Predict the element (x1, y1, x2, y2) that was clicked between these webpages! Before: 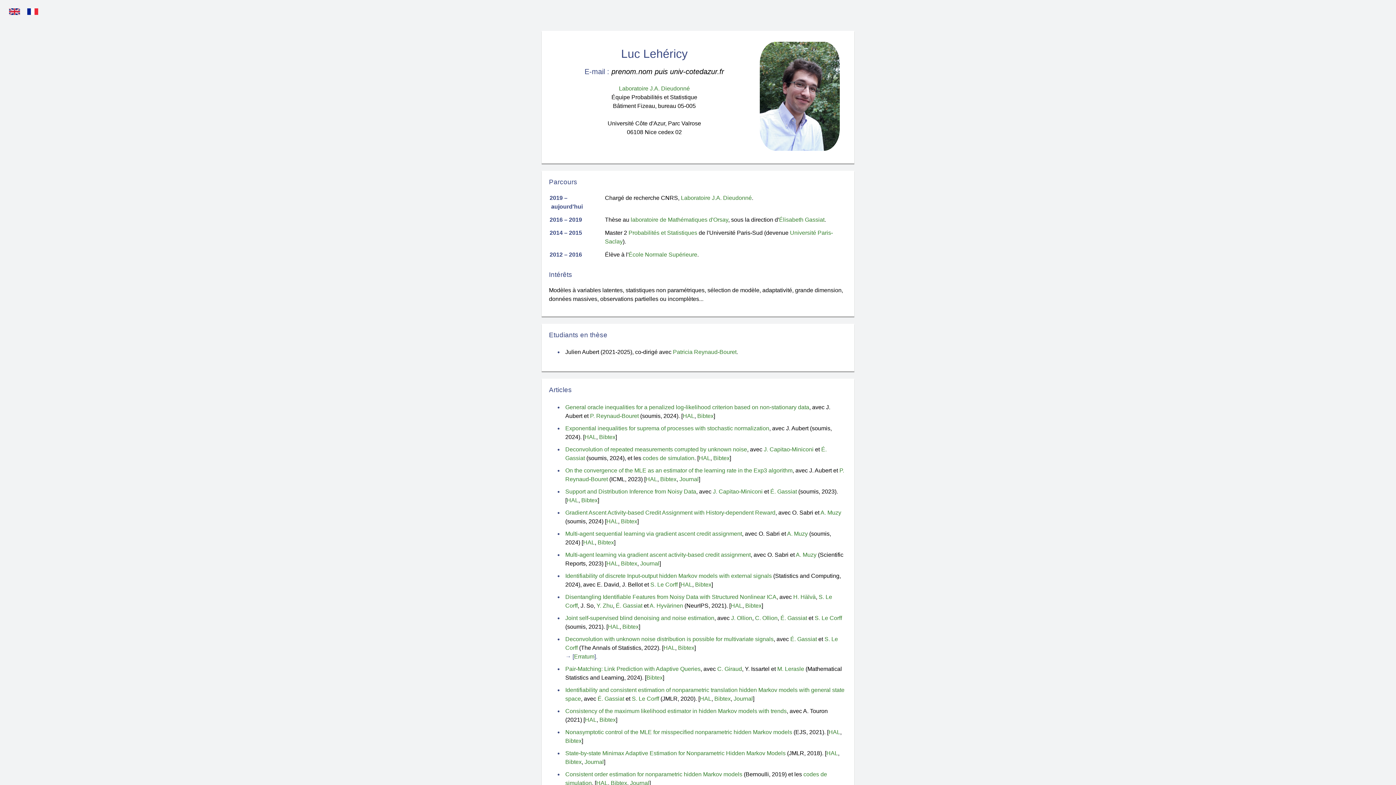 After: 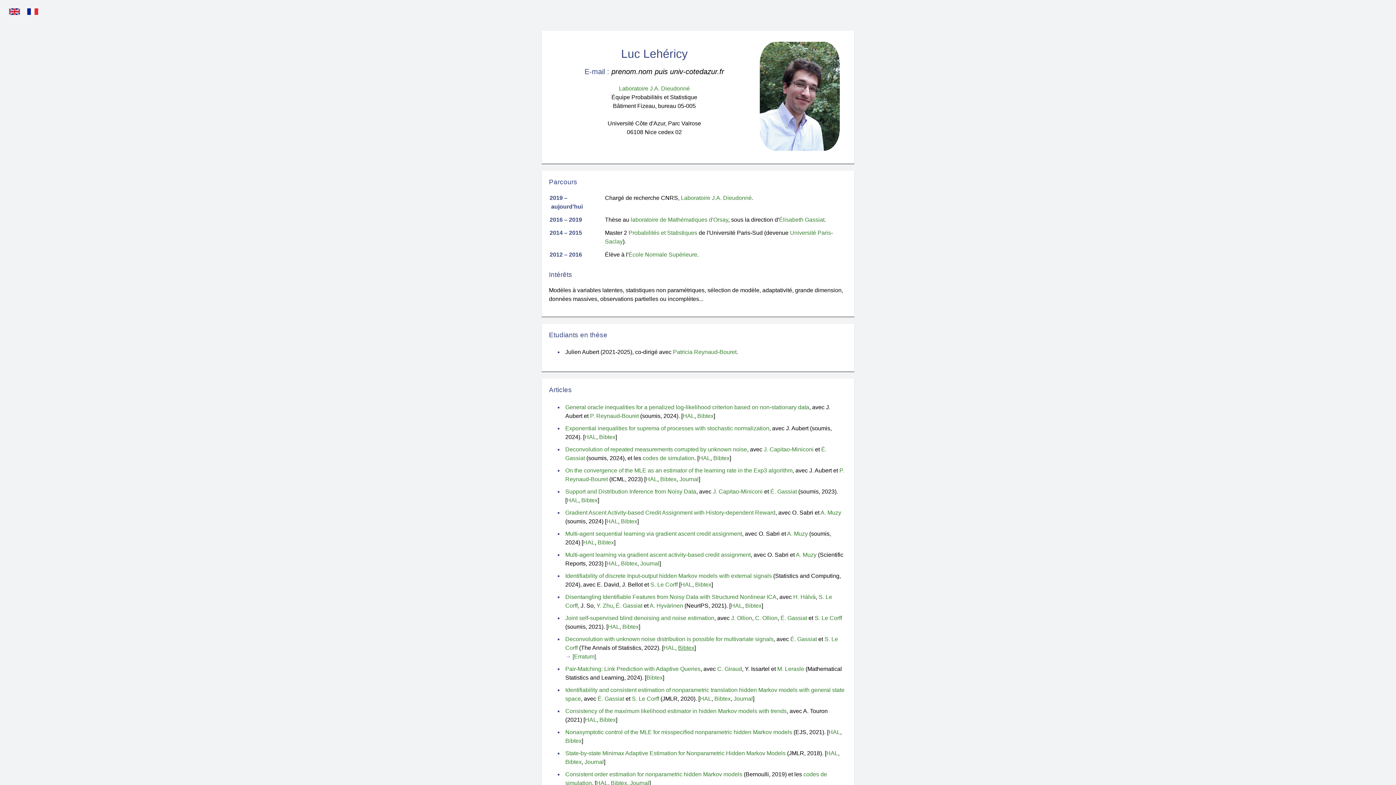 Action: label: Bibtex bbox: (678, 645, 694, 651)